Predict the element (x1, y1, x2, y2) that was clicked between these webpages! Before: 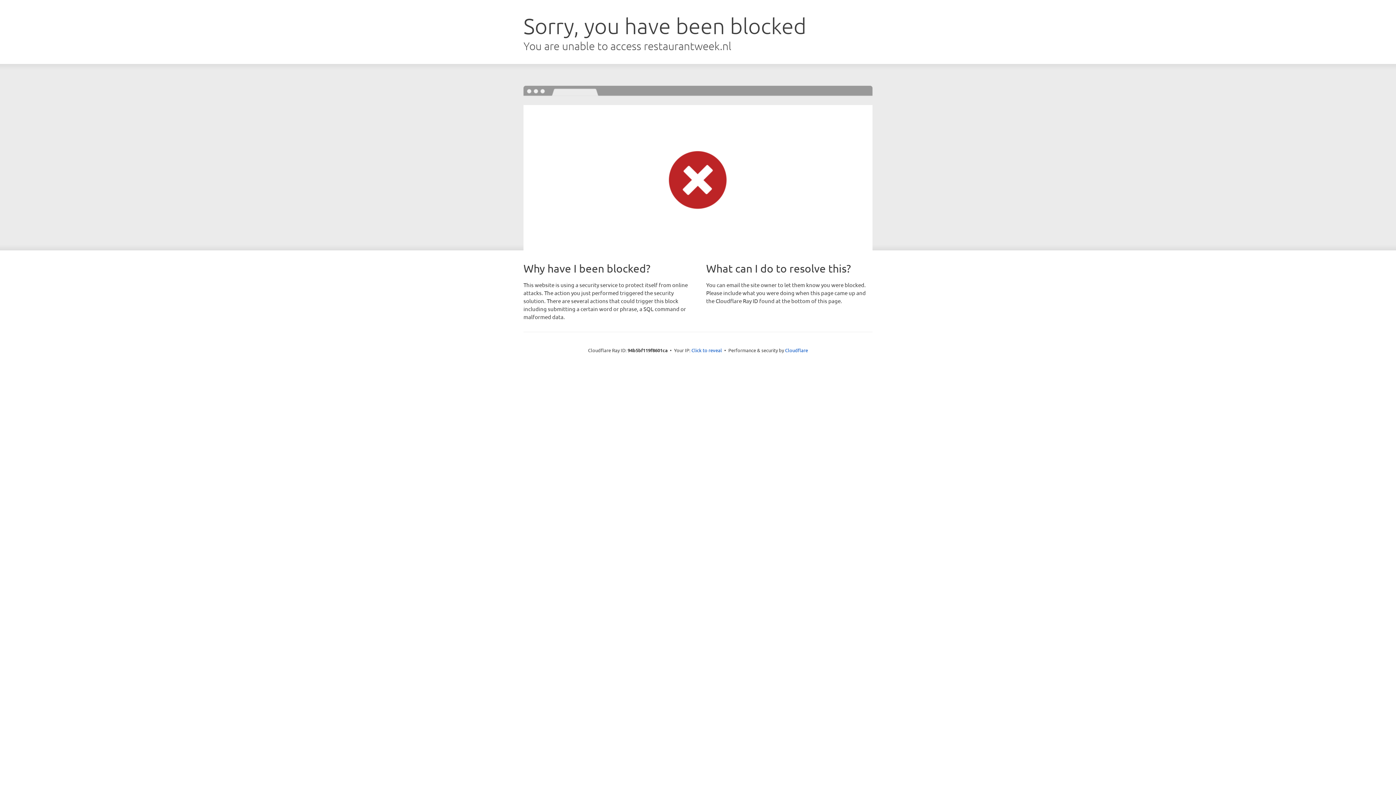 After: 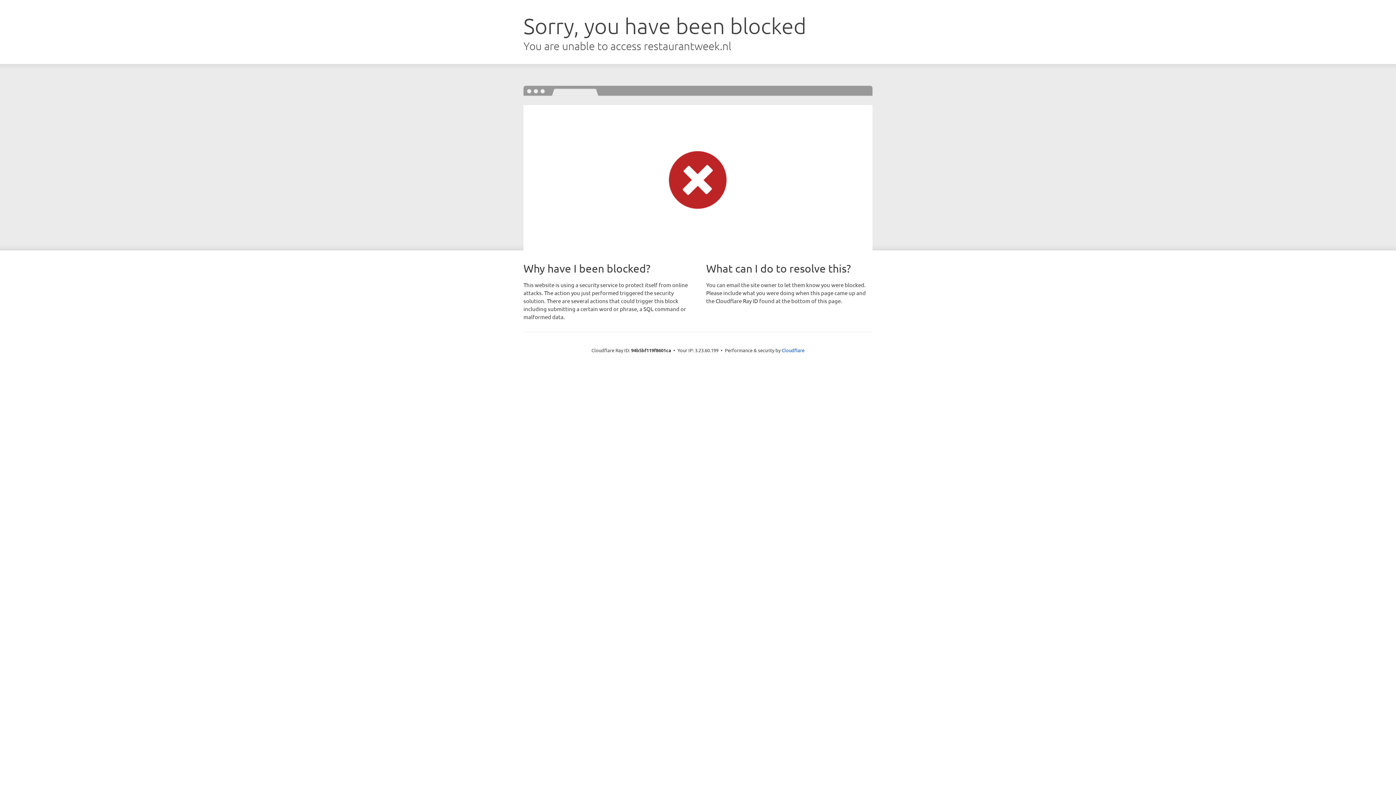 Action: bbox: (691, 346, 722, 353) label: Click to reveal